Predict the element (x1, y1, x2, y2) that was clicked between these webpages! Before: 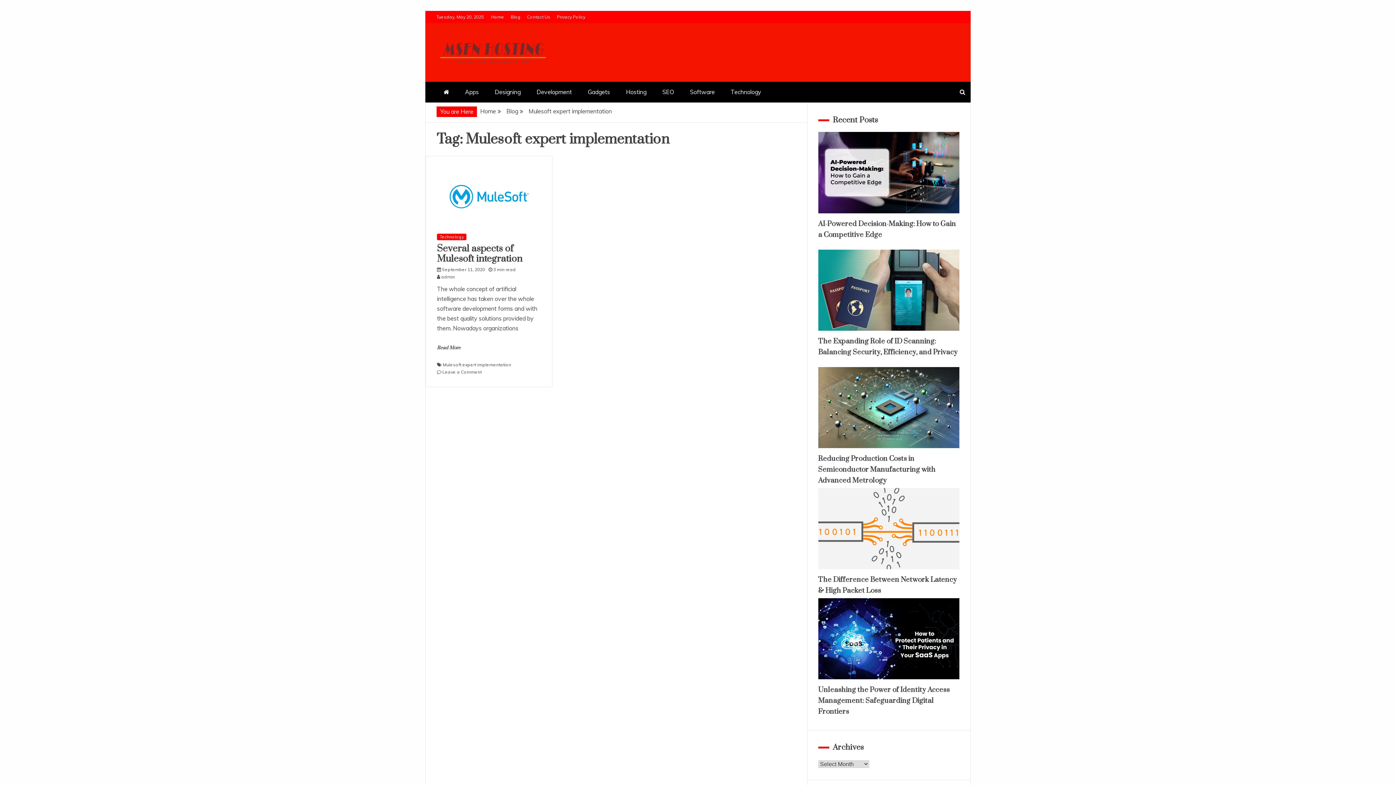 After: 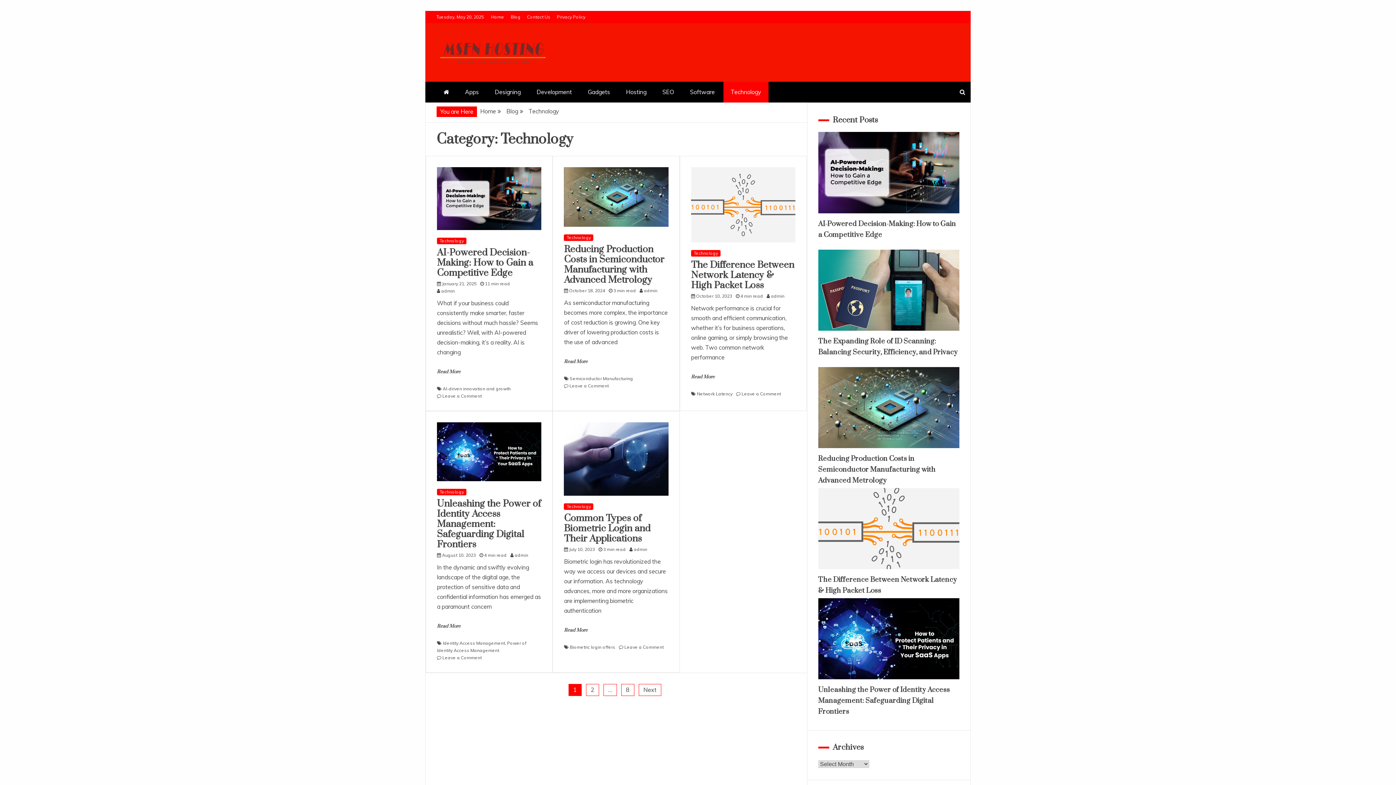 Action: bbox: (723, 81, 768, 102) label: Technology